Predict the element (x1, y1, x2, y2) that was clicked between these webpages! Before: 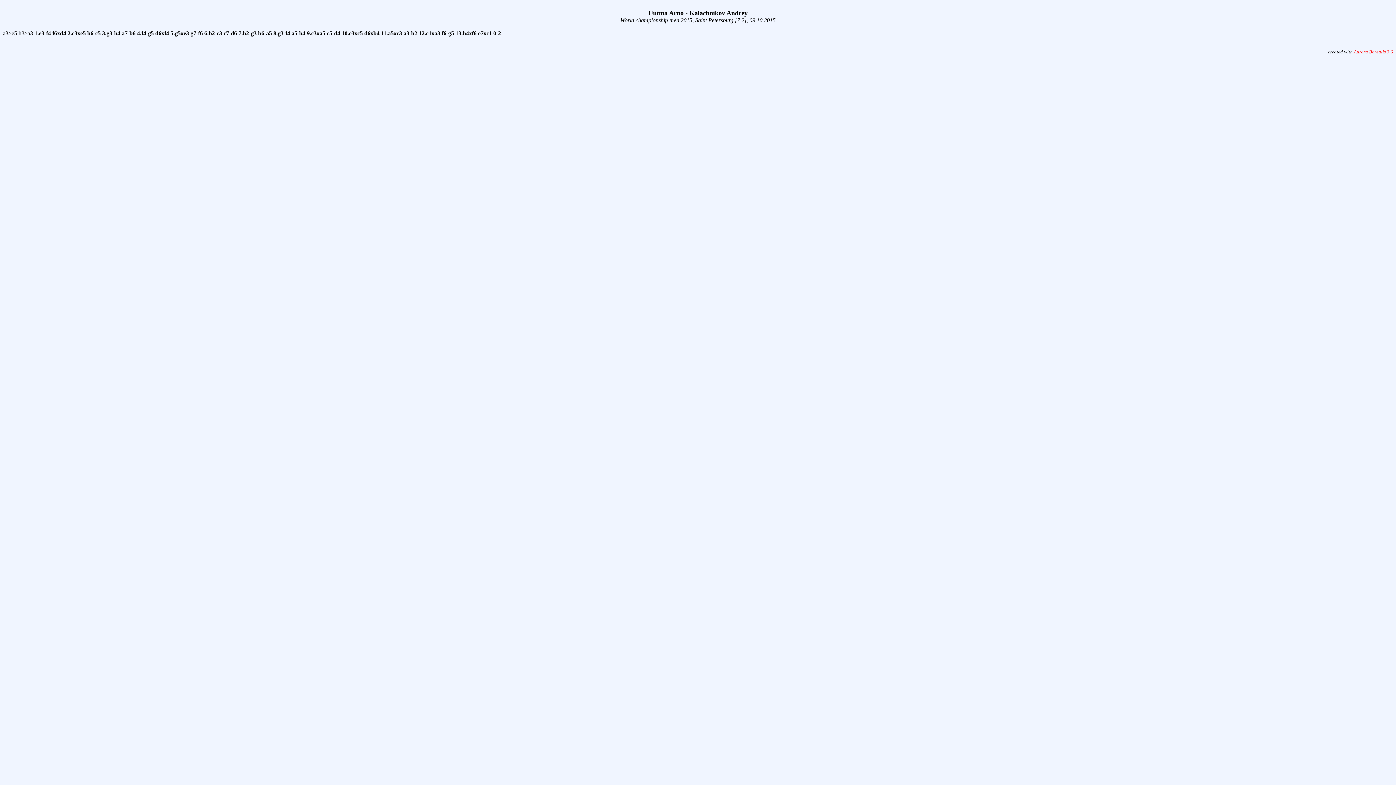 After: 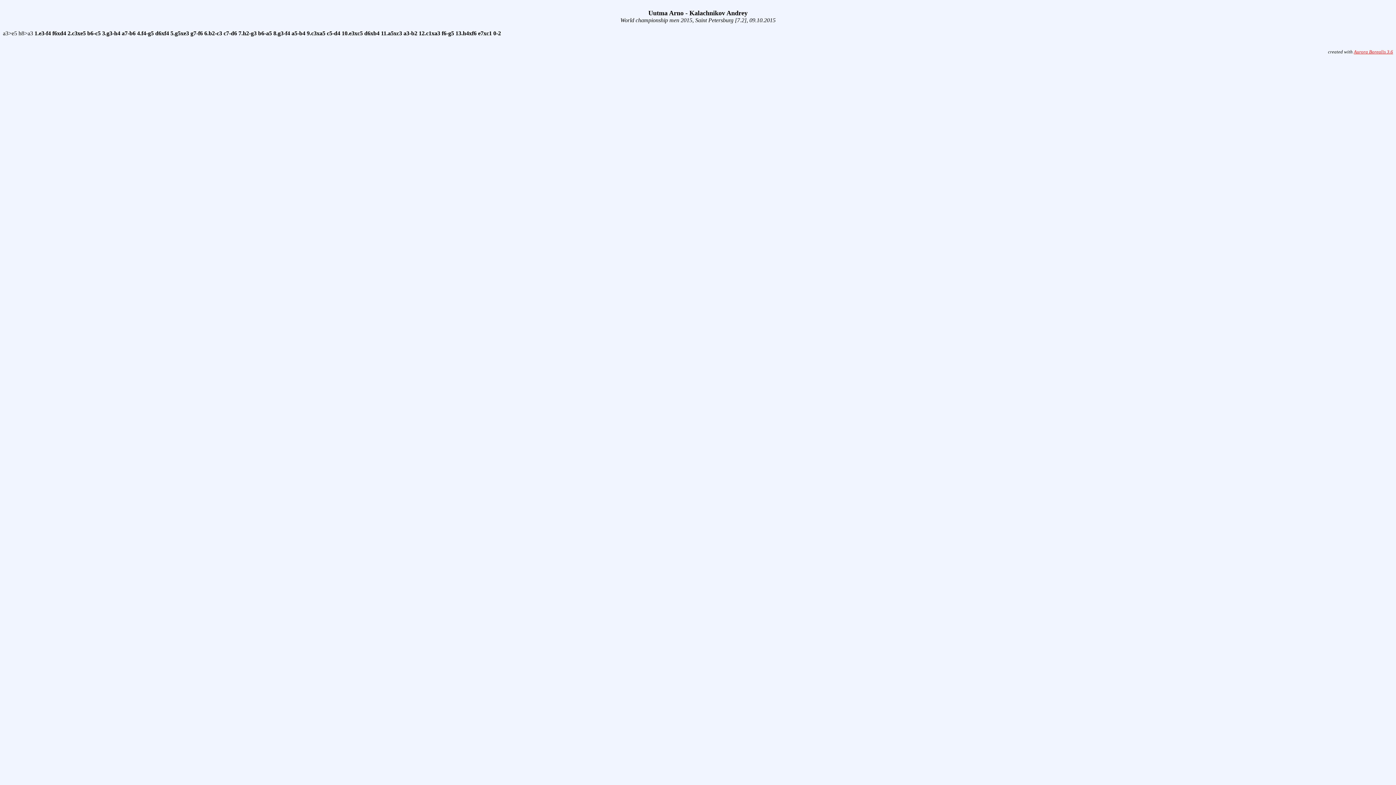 Action: bbox: (364, 30, 381, 36) label: d6xb4 